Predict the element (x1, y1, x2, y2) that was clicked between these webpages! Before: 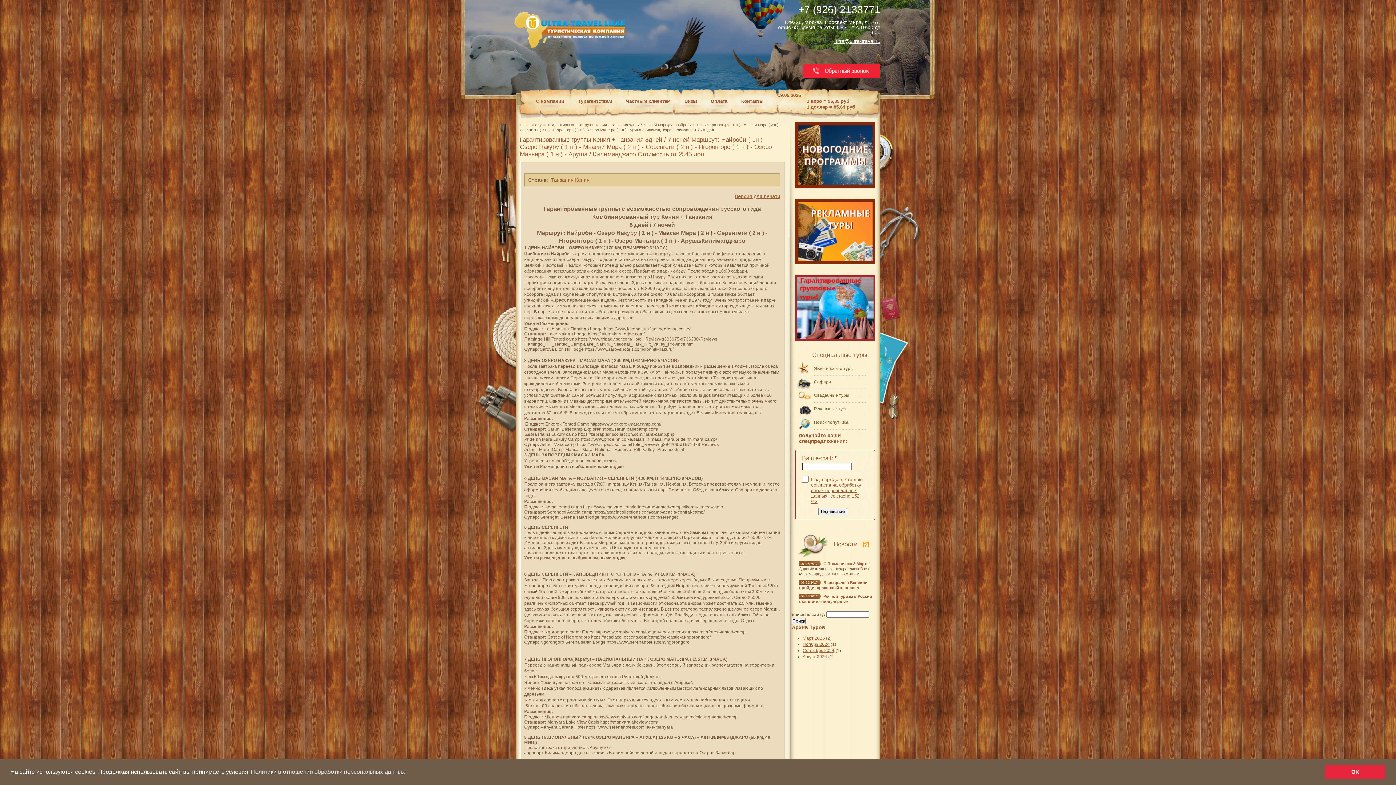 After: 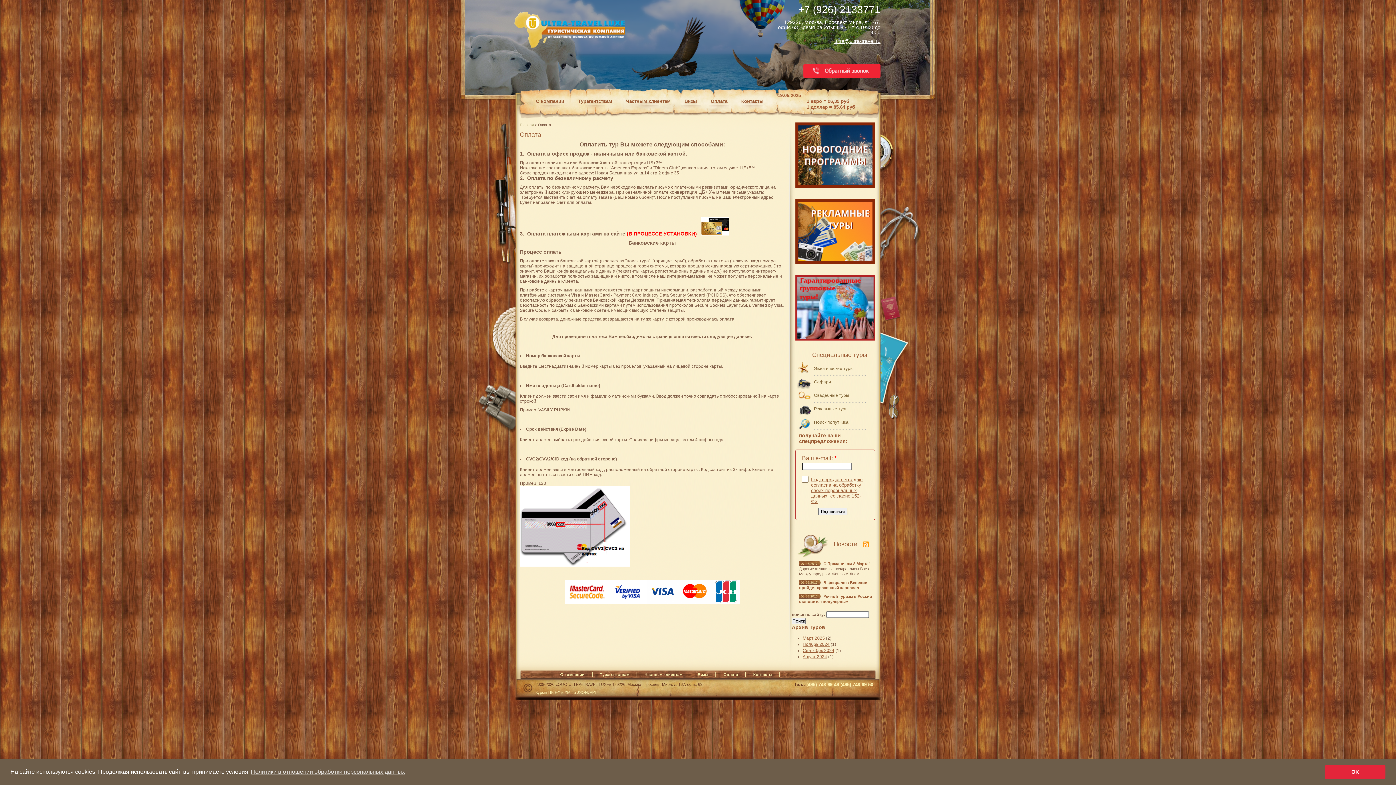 Action: bbox: (710, 98, 727, 105) label: Оплата